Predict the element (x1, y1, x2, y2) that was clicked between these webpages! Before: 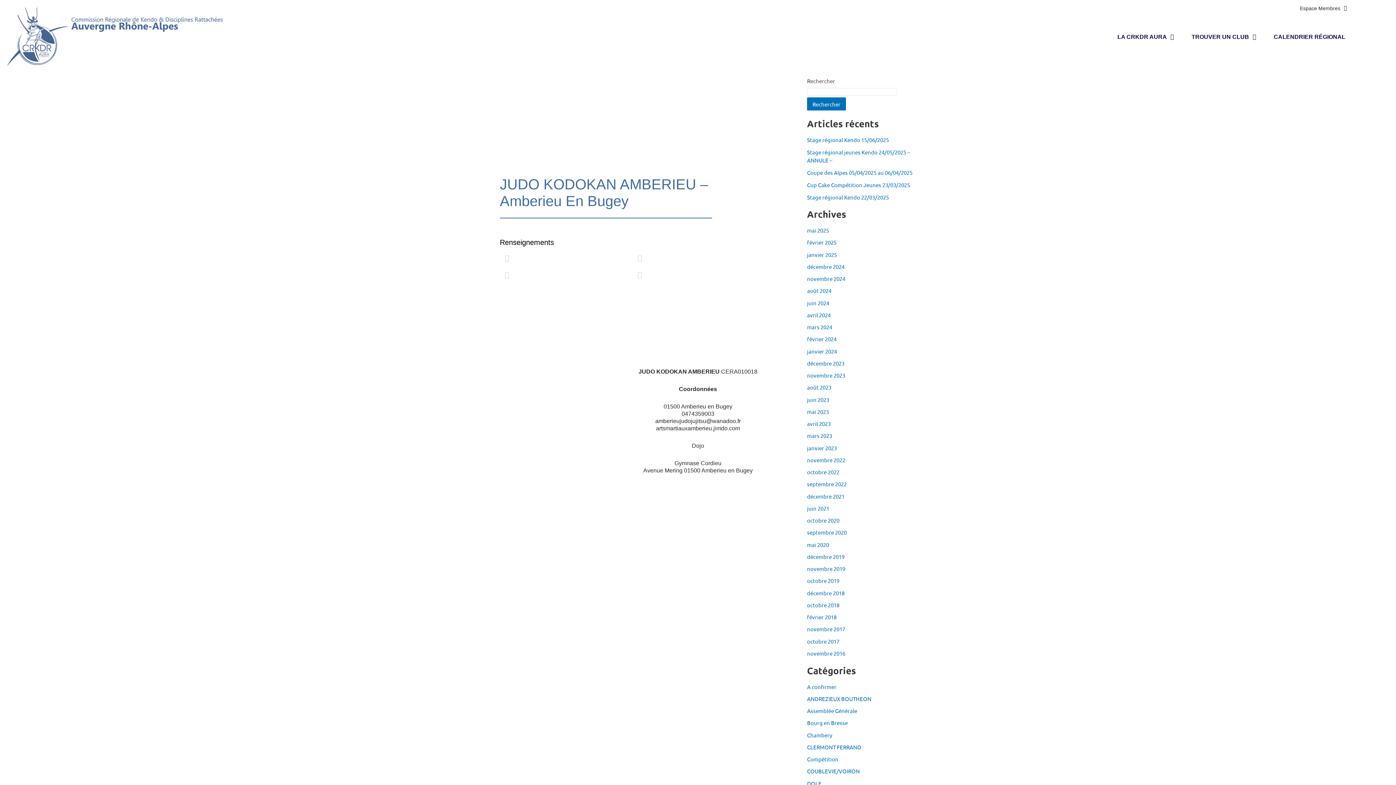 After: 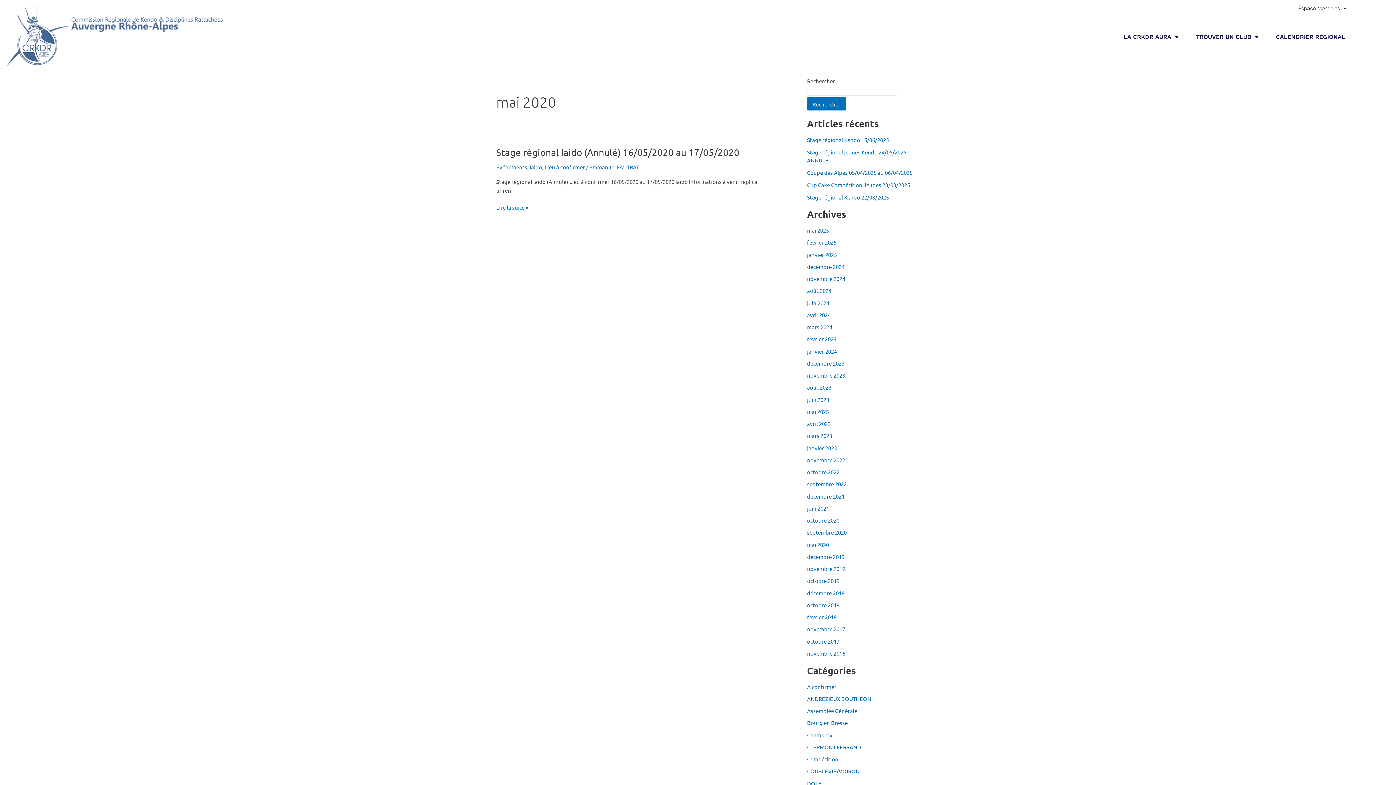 Action: label: mai 2020 bbox: (807, 541, 829, 548)